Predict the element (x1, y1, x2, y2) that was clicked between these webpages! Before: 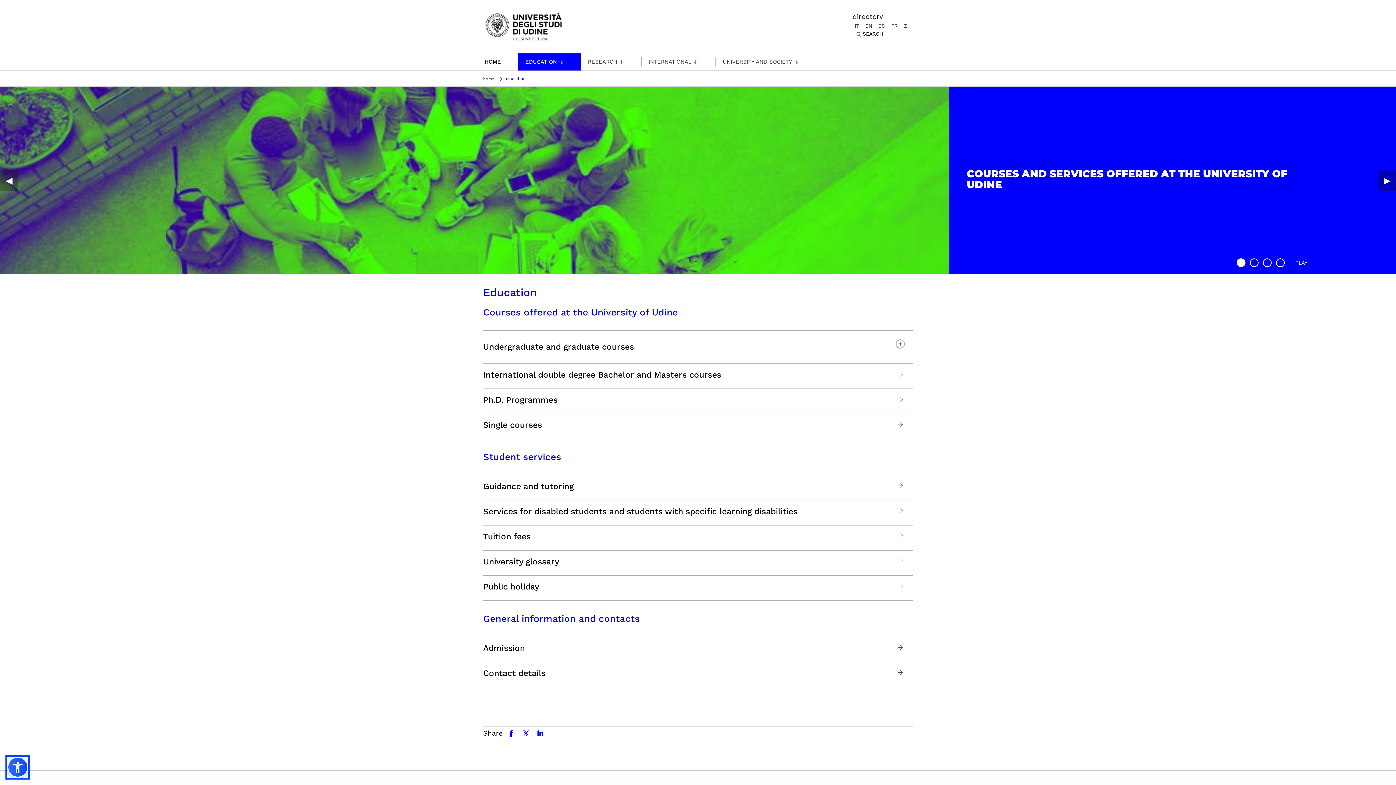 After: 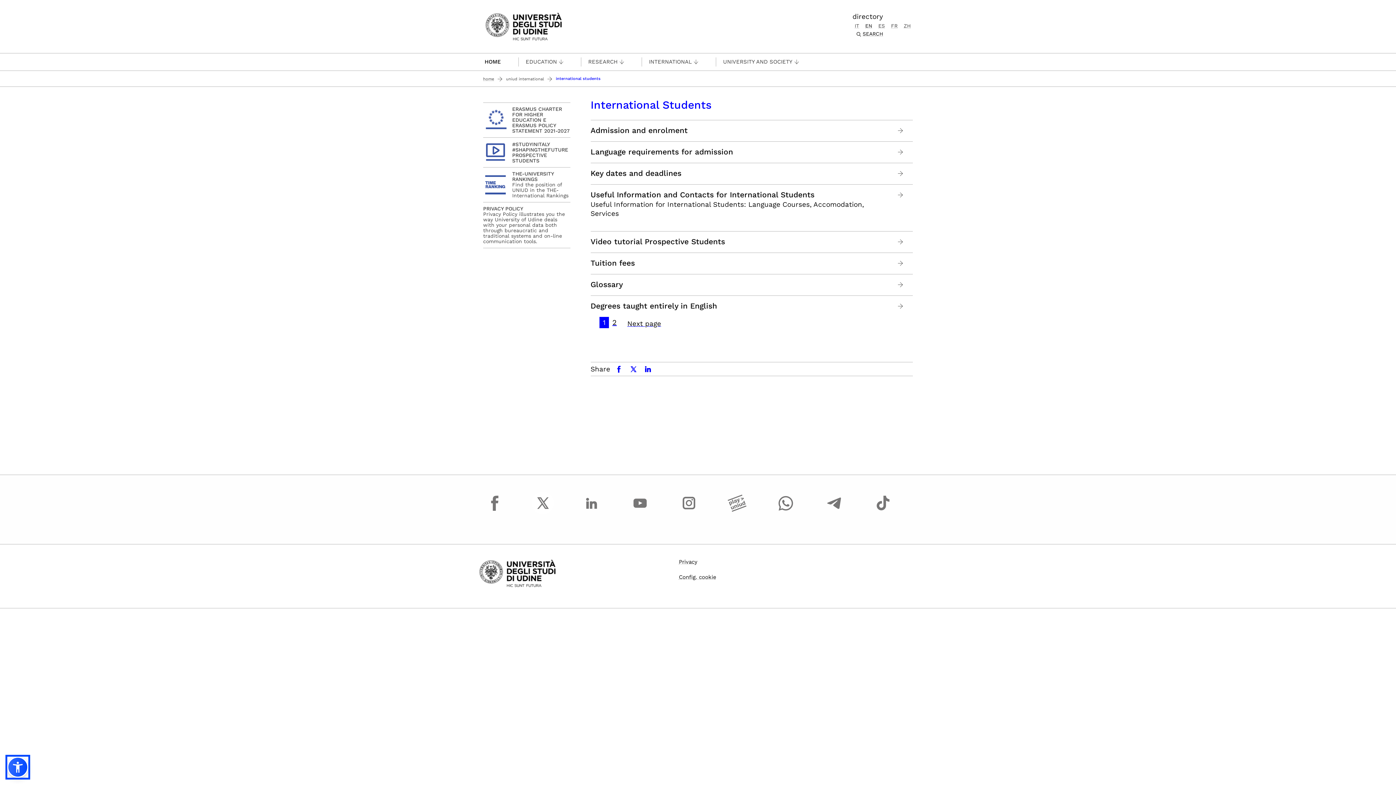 Action: label: Admission bbox: (483, 644, 525, 653)